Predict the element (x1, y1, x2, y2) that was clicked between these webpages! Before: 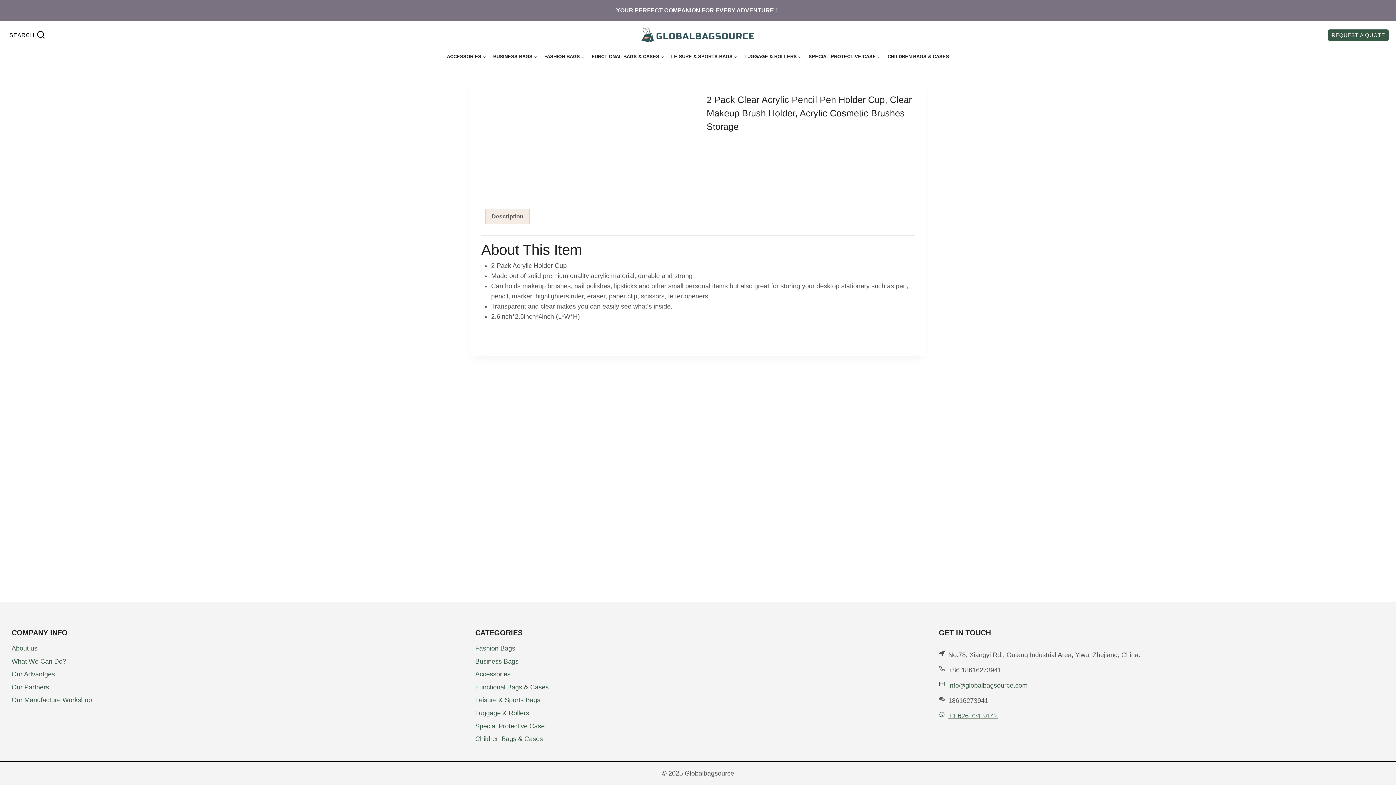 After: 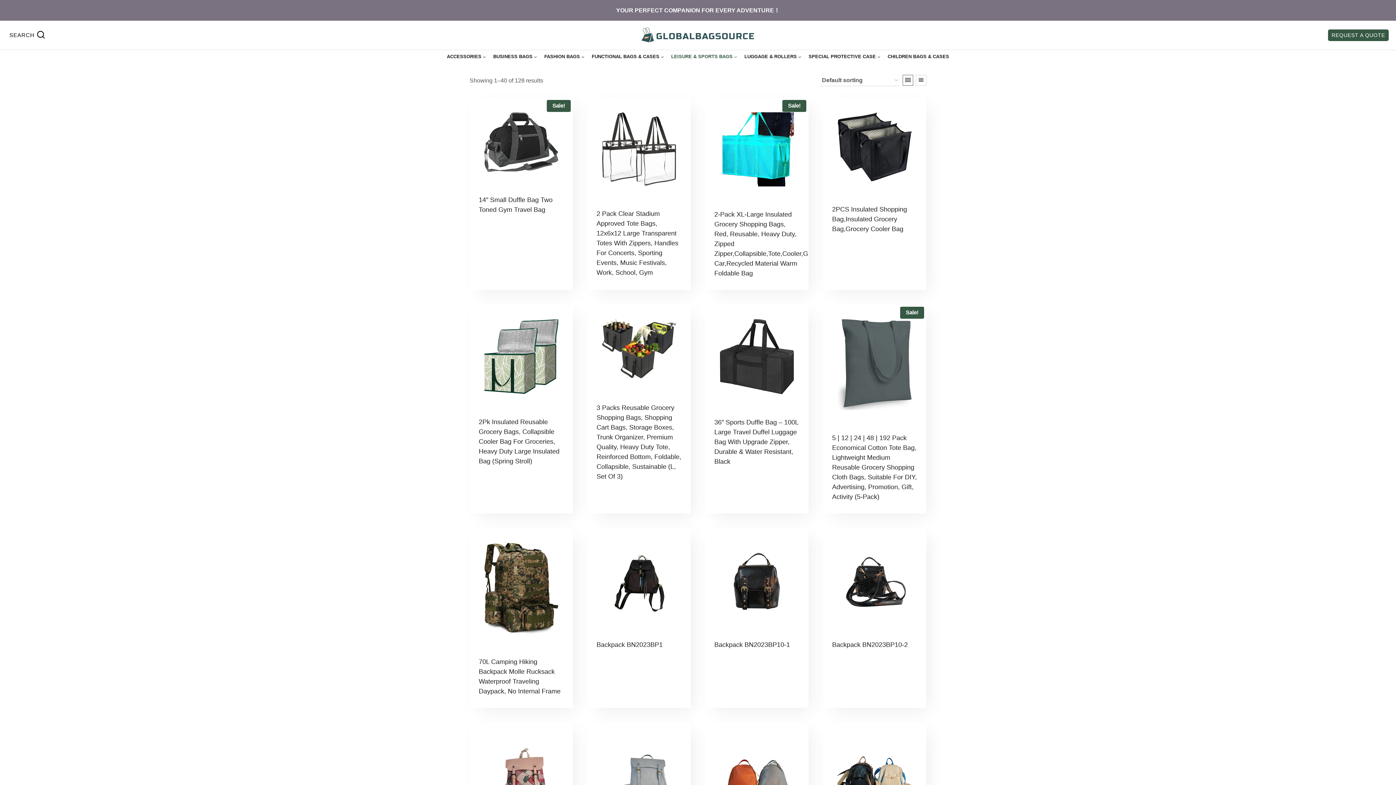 Action: label: LEISURE & SPORTS BAGS bbox: (667, 50, 741, 63)